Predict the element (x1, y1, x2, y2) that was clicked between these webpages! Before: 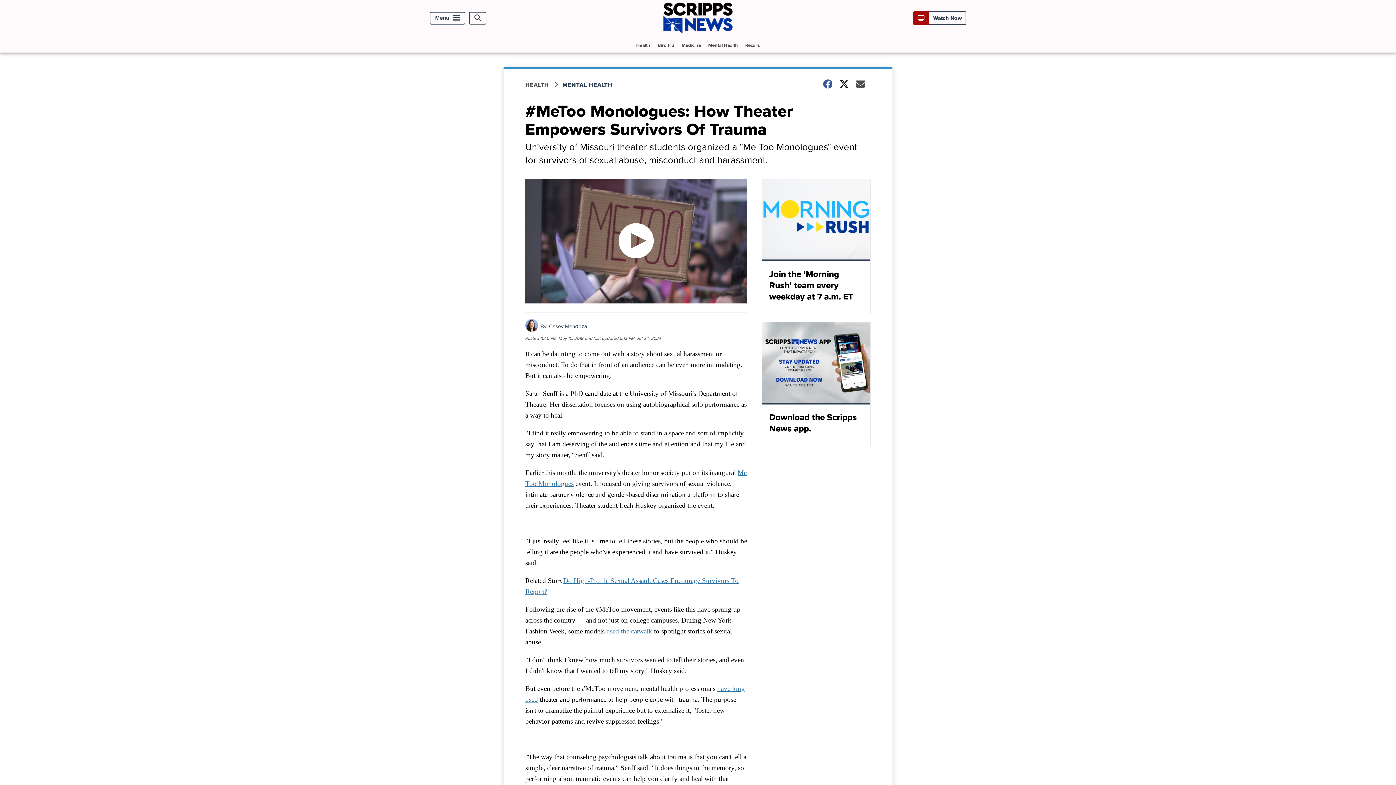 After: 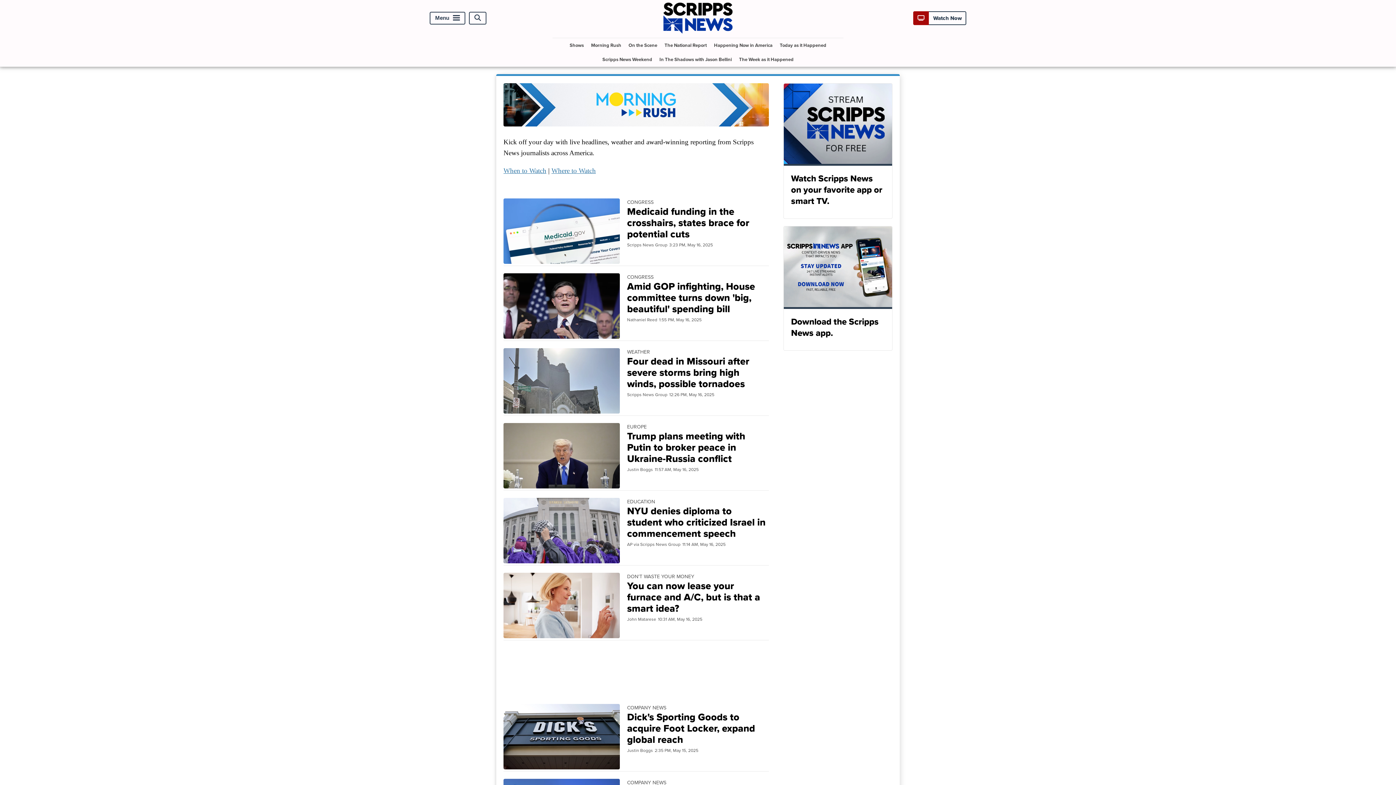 Action: bbox: (761, 178, 870, 314) label: Join the 'Morning Rush' team every weekday at 7 a.m. ET